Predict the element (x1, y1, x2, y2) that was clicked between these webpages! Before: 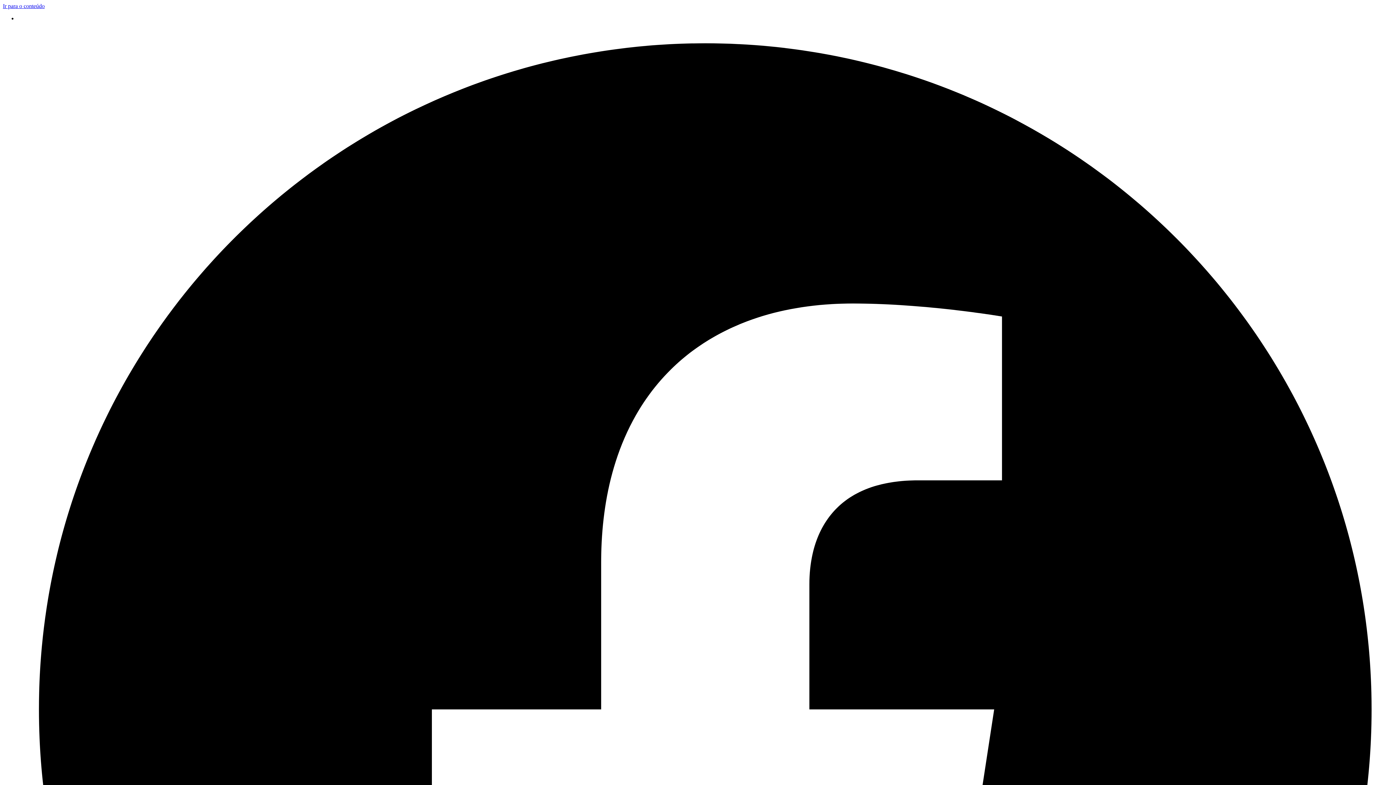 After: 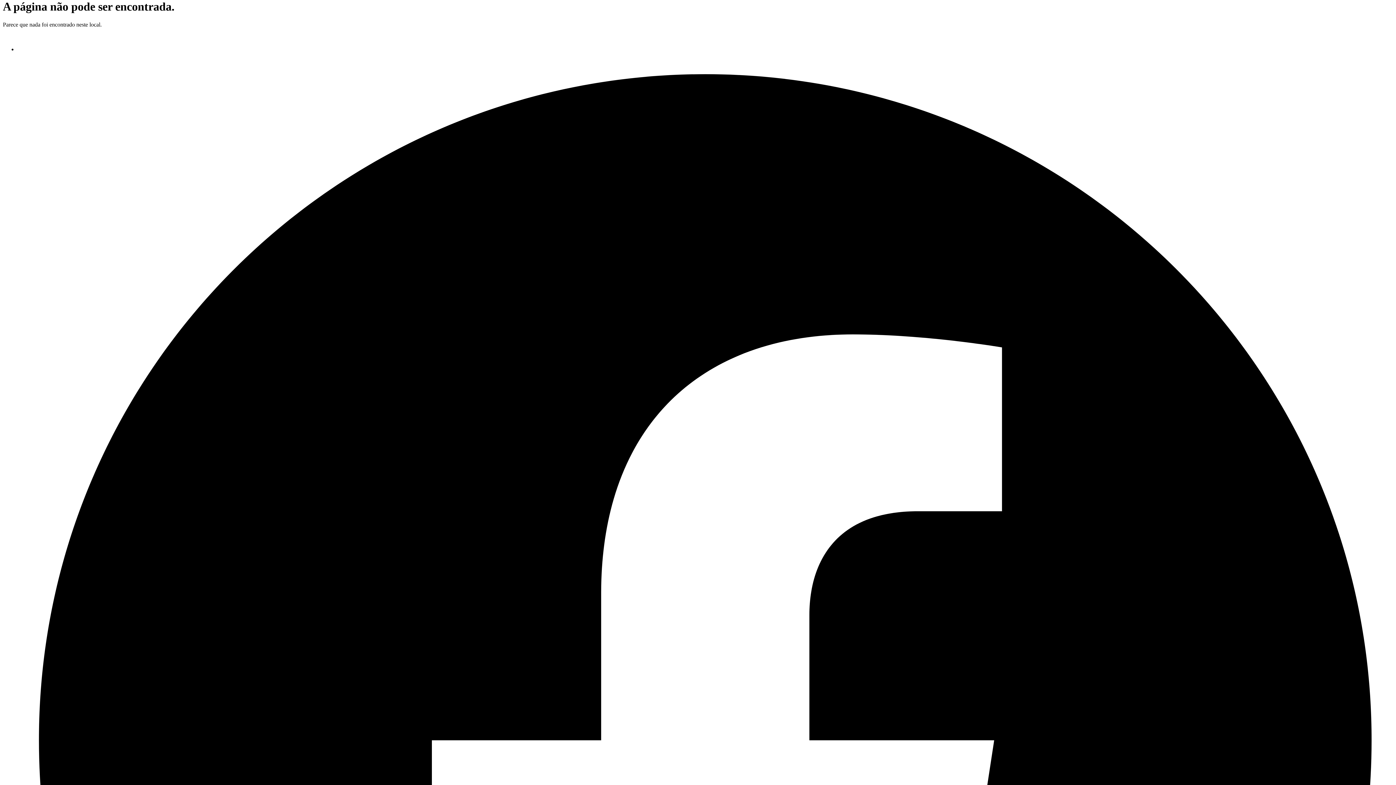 Action: bbox: (2, 2, 44, 9) label: Ir para o conteúdo